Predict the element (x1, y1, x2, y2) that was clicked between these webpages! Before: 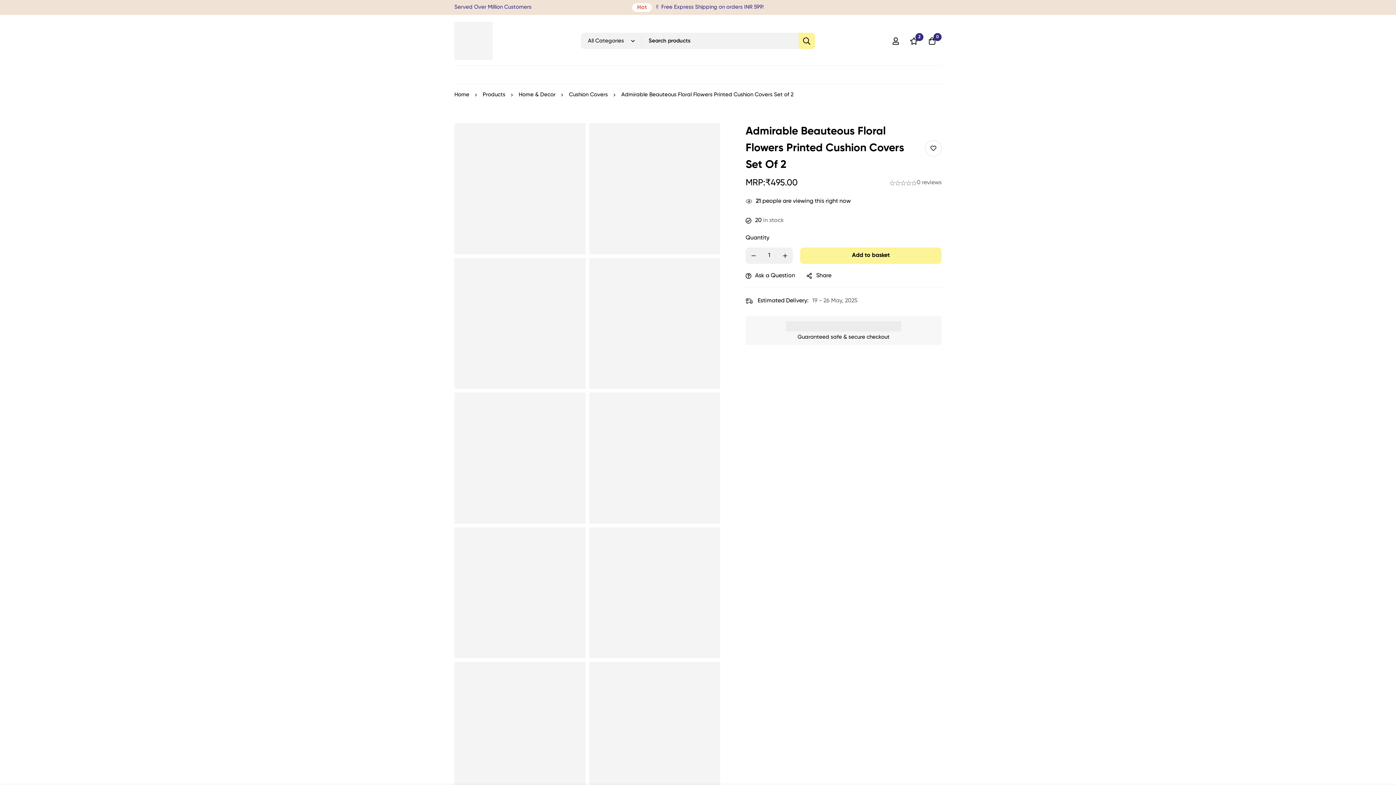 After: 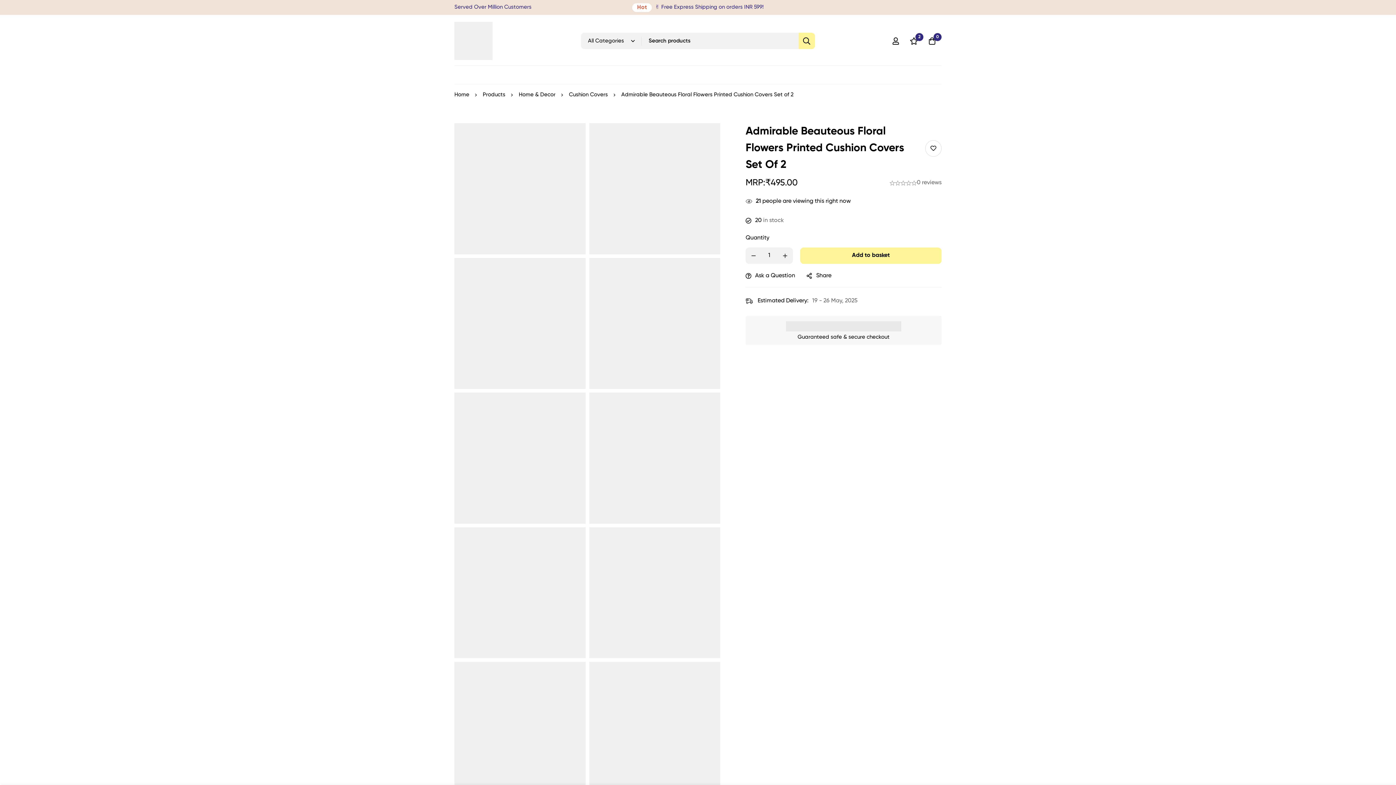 Action: bbox: (745, 271, 795, 280) label: Ask a Question